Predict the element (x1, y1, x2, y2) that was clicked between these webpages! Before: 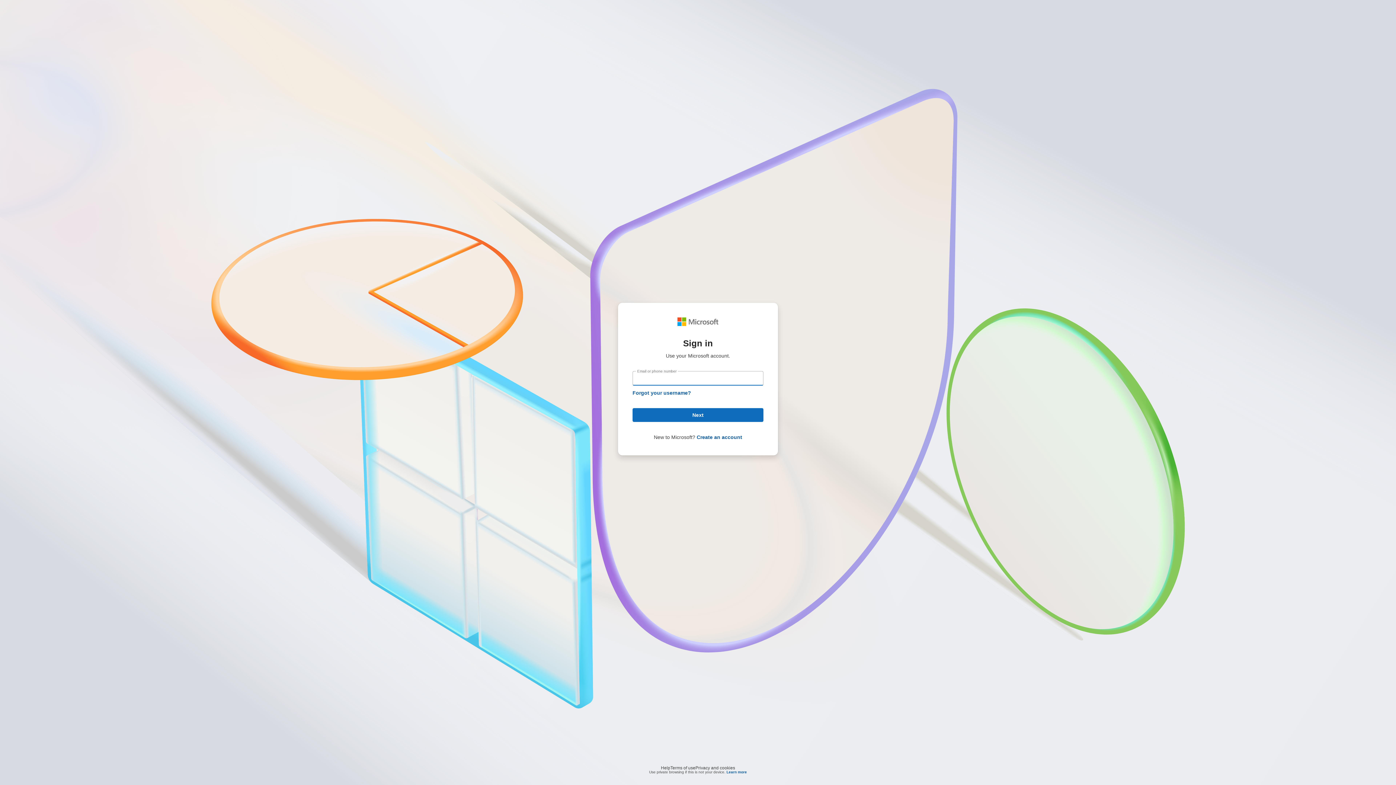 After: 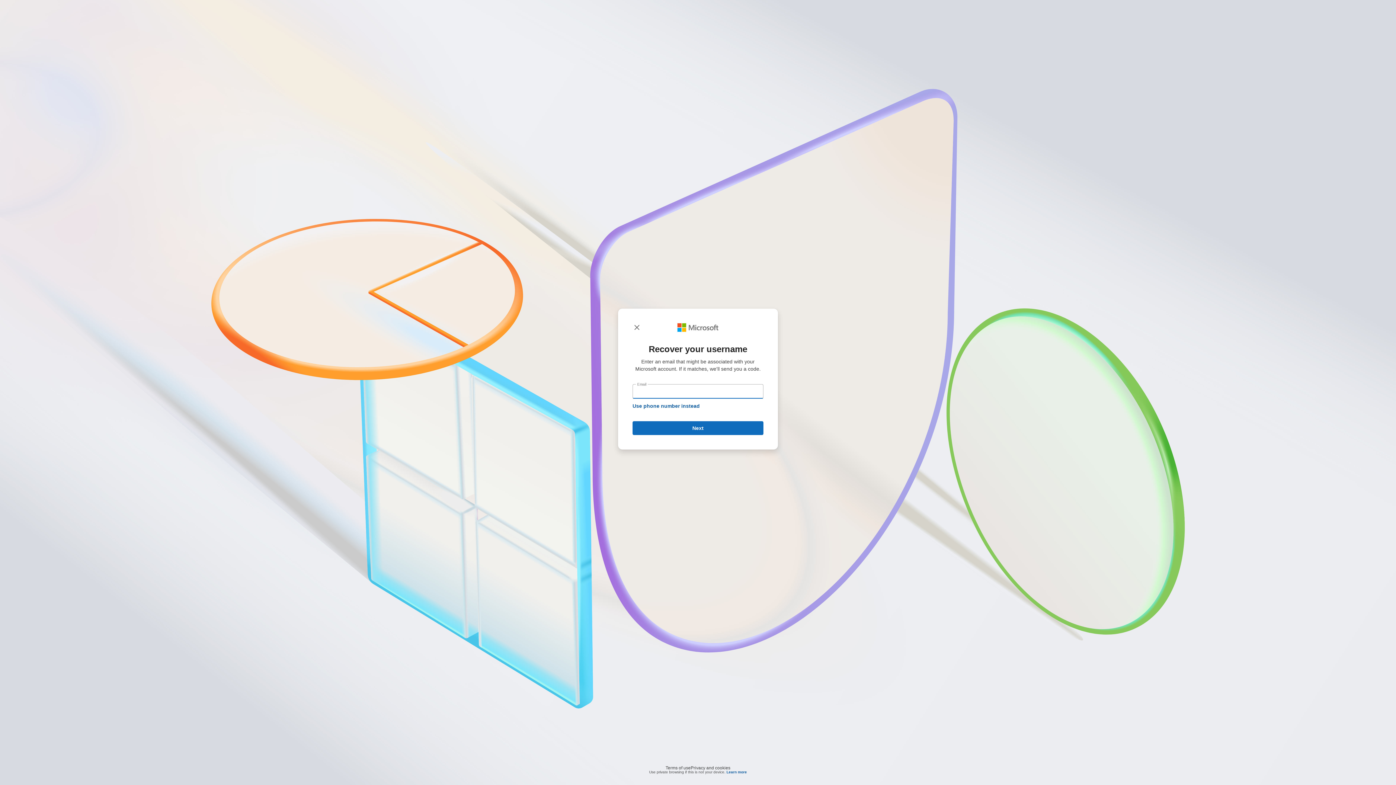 Action: label: Forgot your username? bbox: (632, 390, 691, 396)